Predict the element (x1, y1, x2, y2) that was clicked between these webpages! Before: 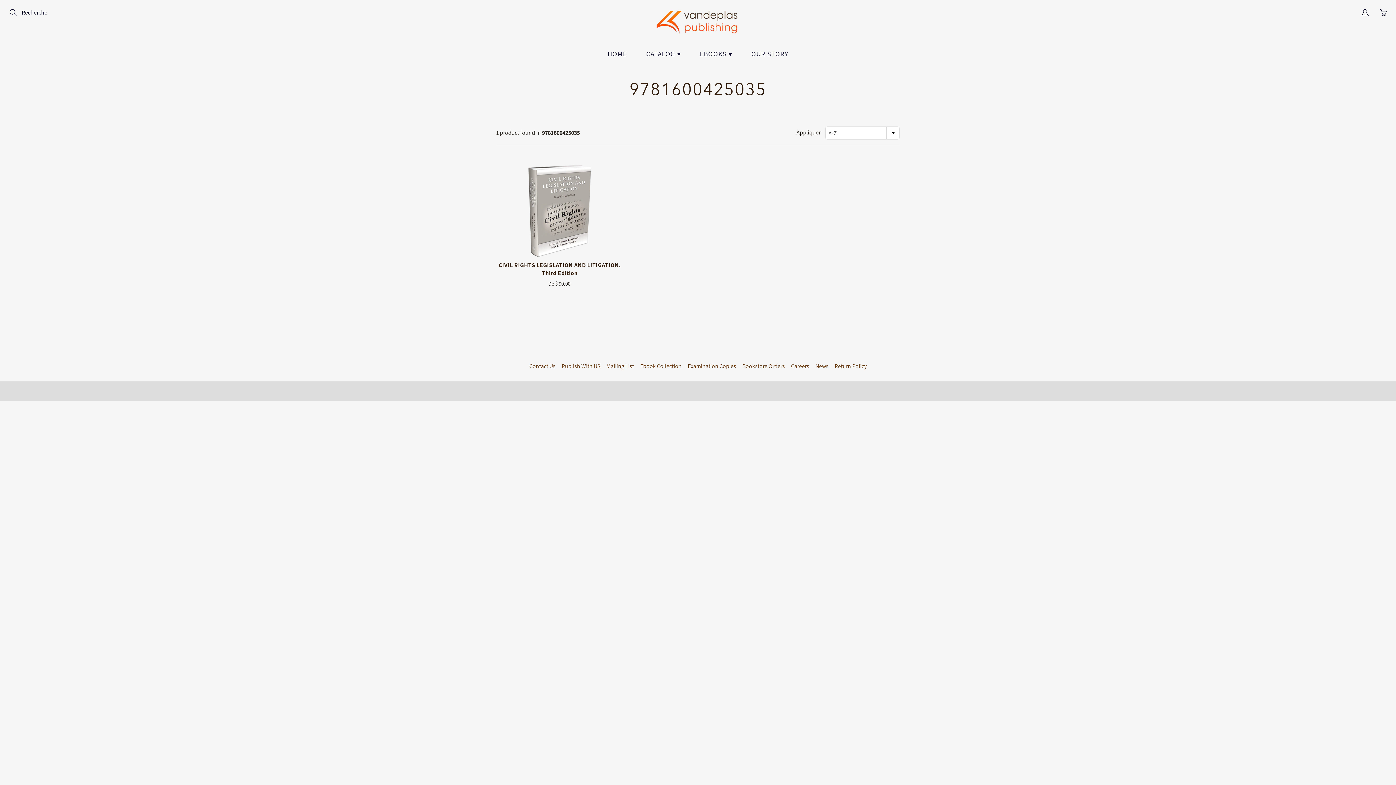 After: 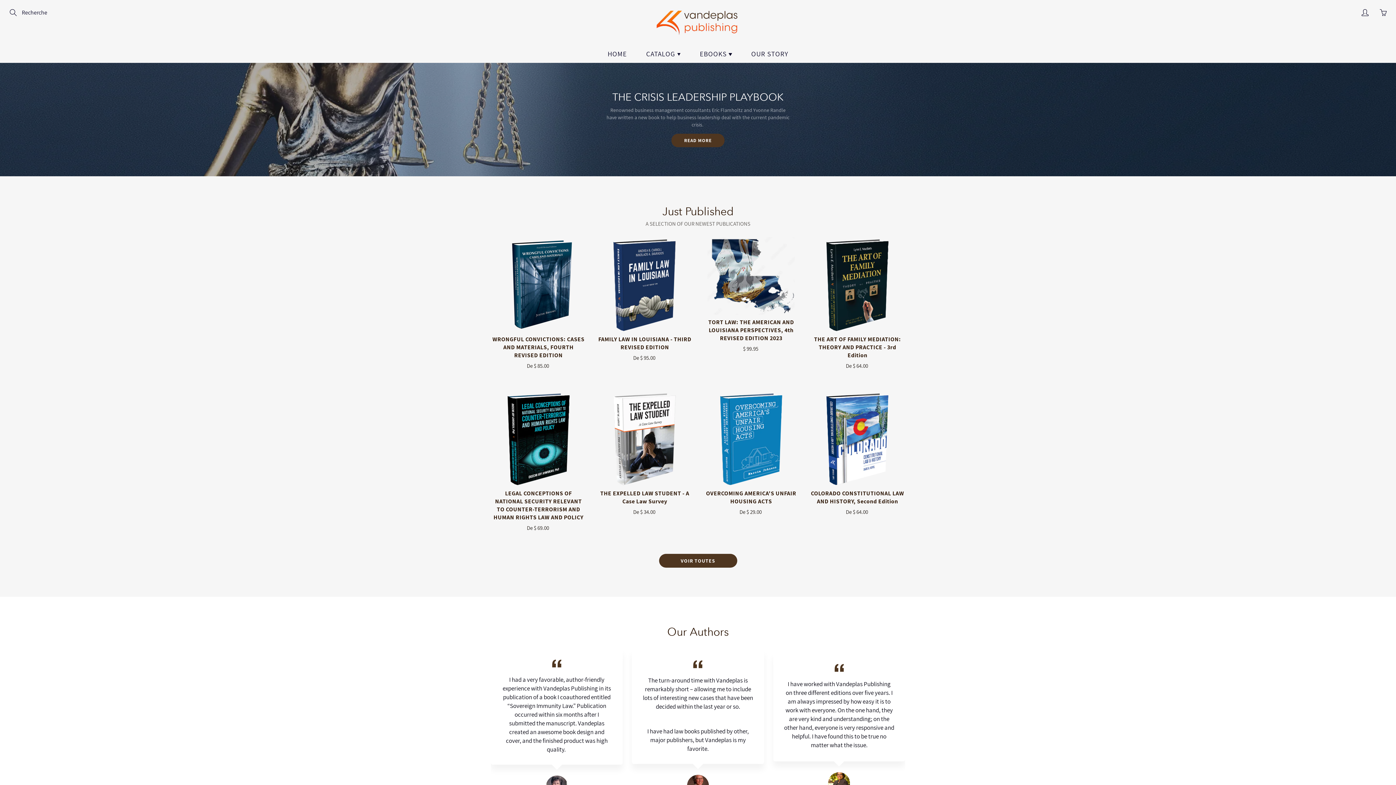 Action: label: CATALOG  bbox: (637, 44, 689, 63)